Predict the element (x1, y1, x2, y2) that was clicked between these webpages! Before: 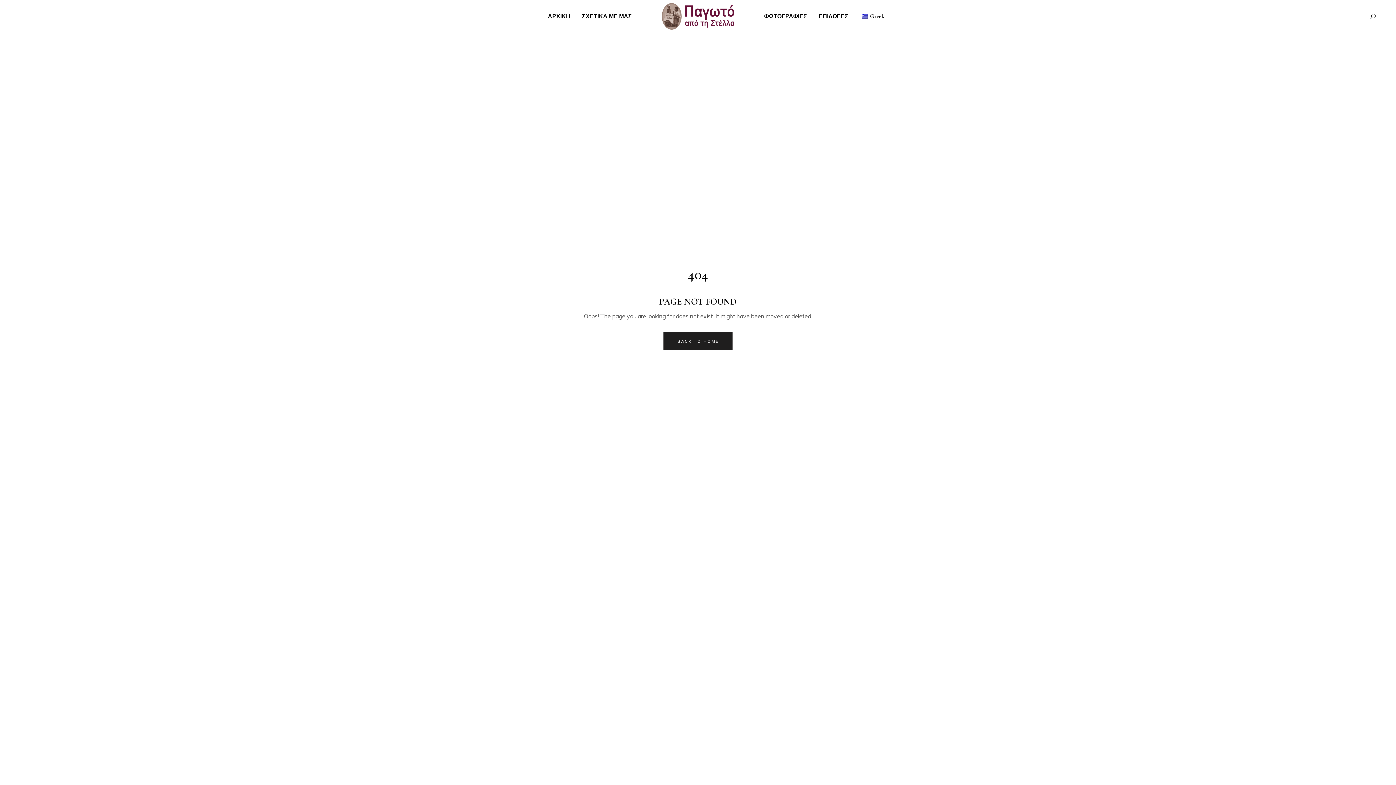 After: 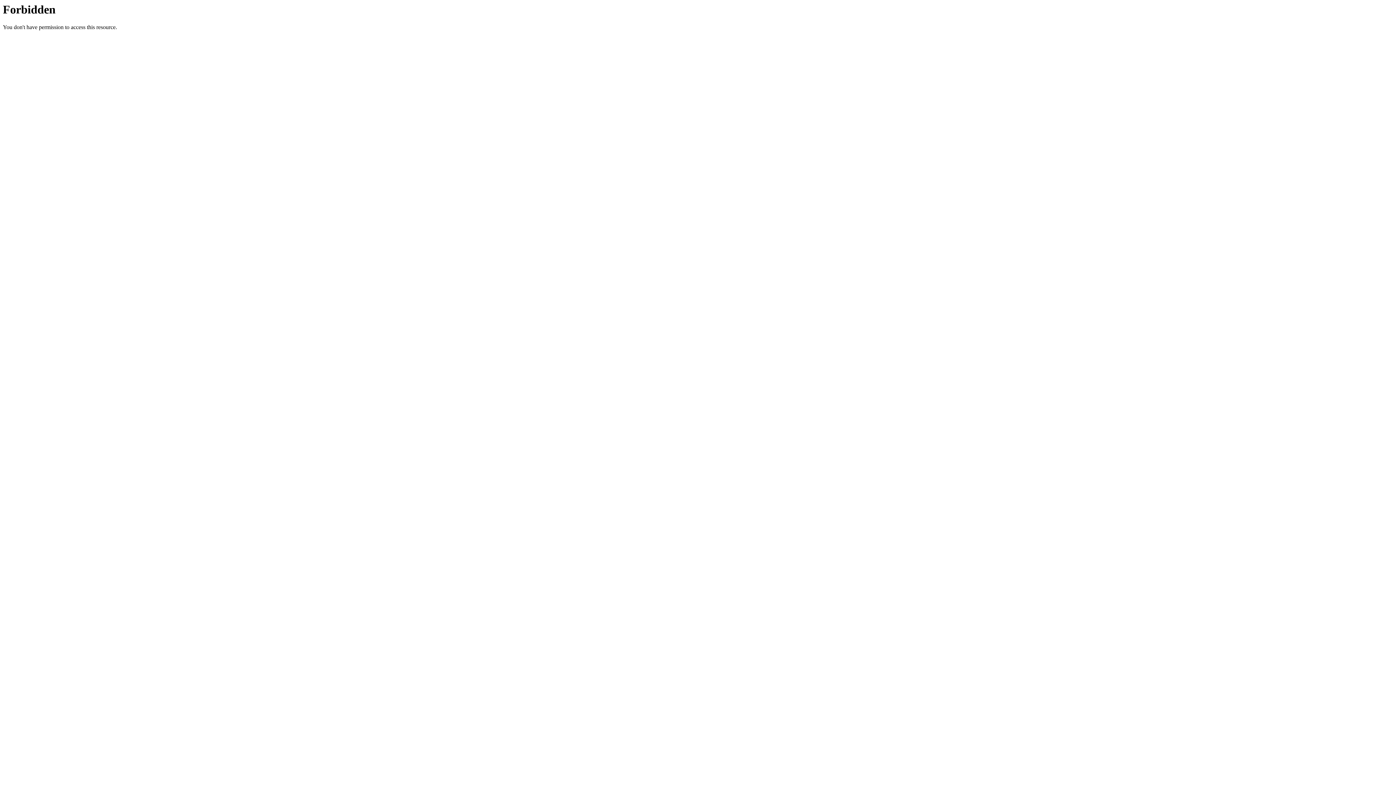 Action: bbox: (661, 2, 734, 29)